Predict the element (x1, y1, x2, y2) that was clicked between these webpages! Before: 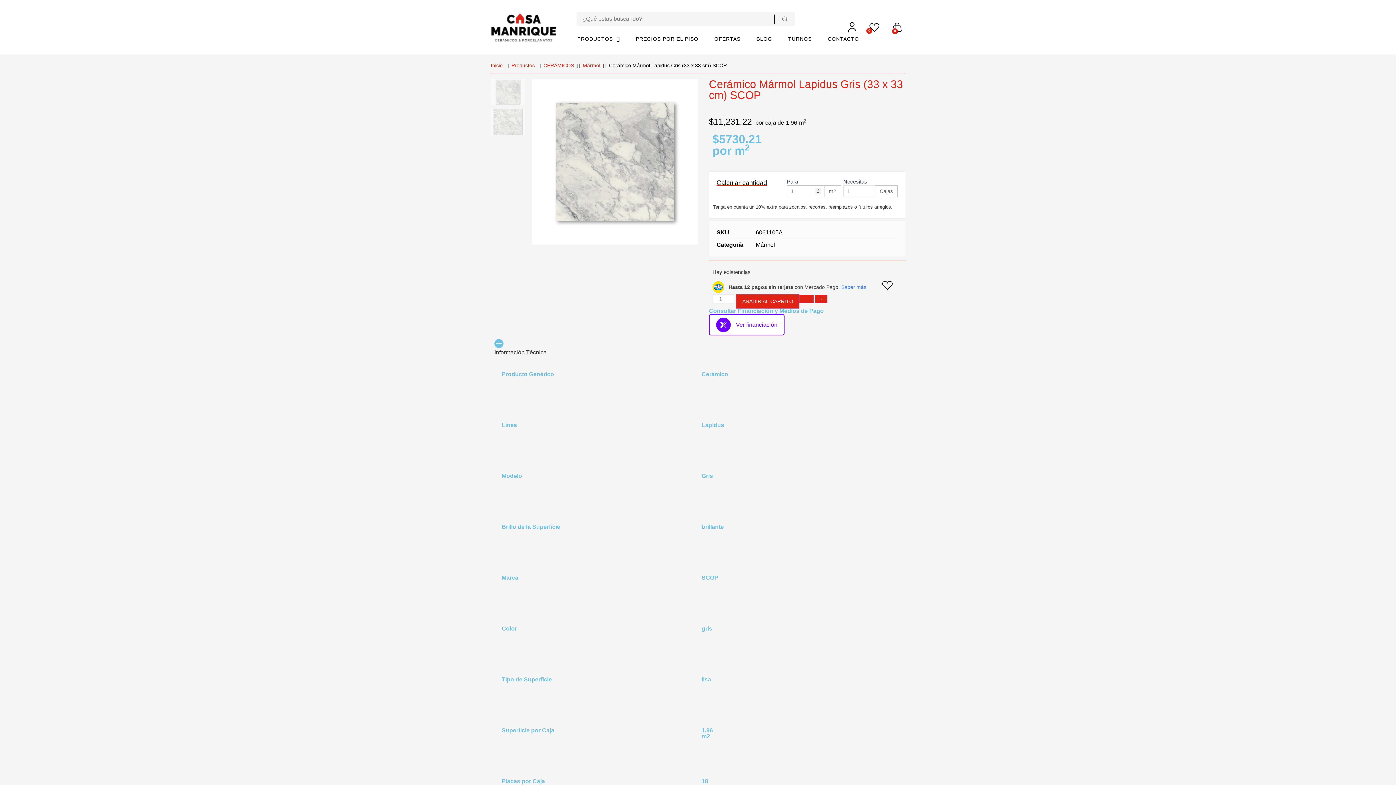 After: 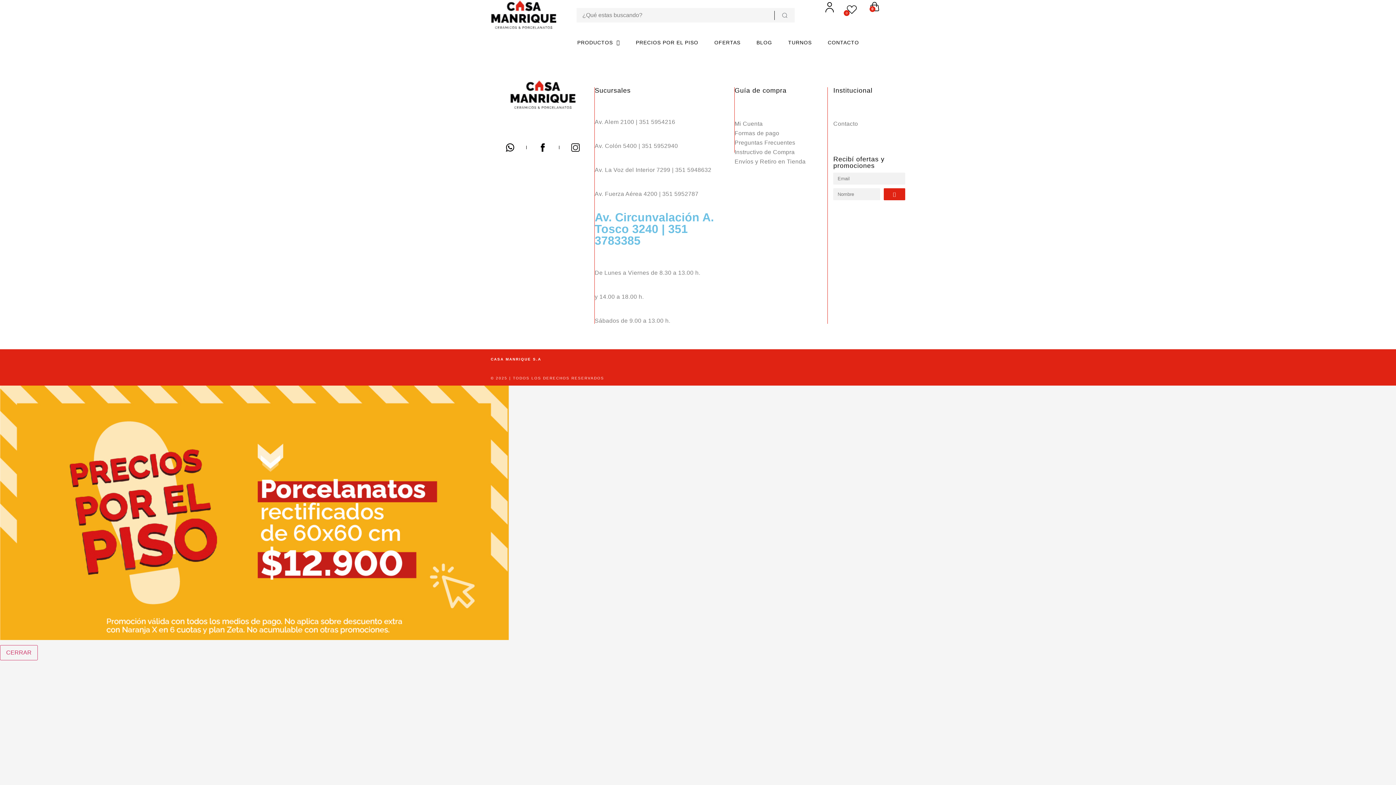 Action: bbox: (511, 61, 534, 69) label: Productos